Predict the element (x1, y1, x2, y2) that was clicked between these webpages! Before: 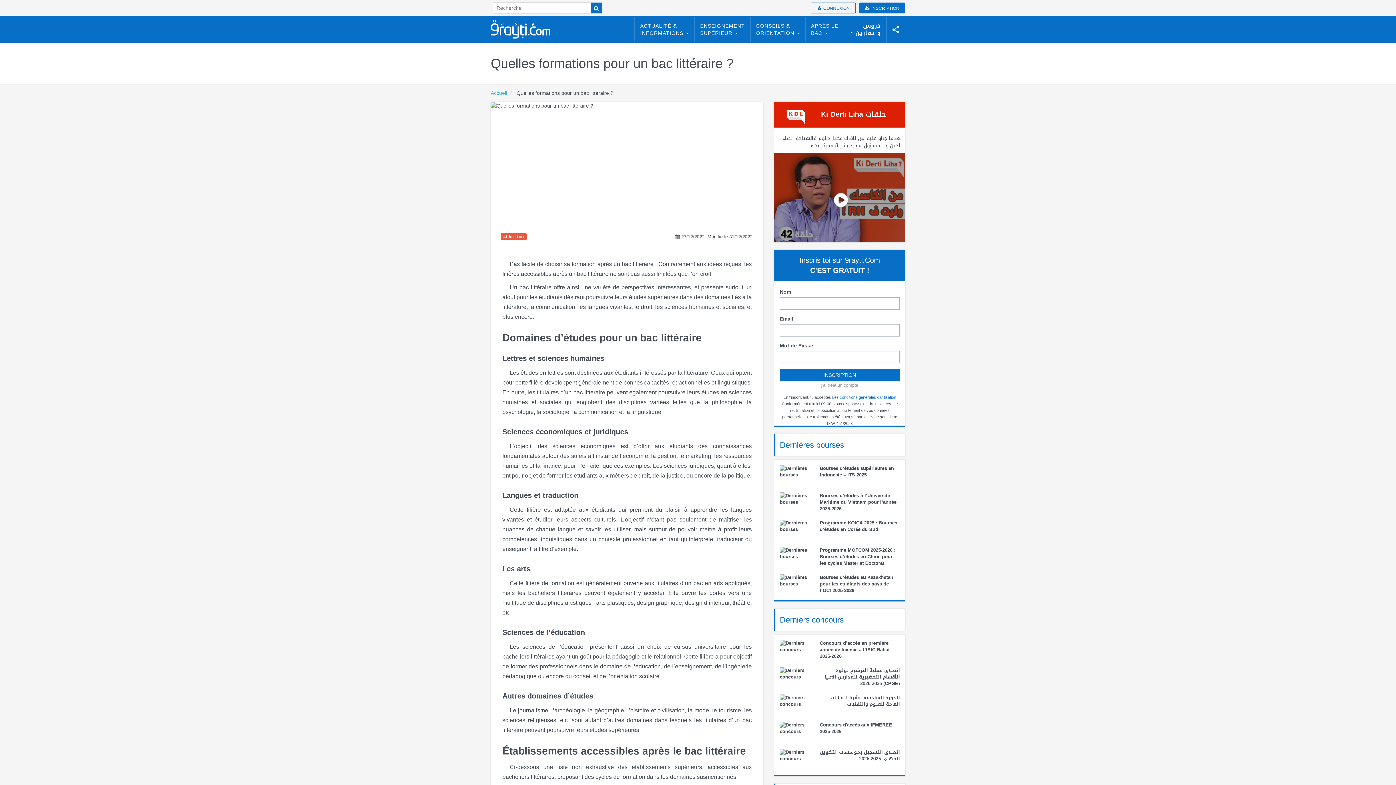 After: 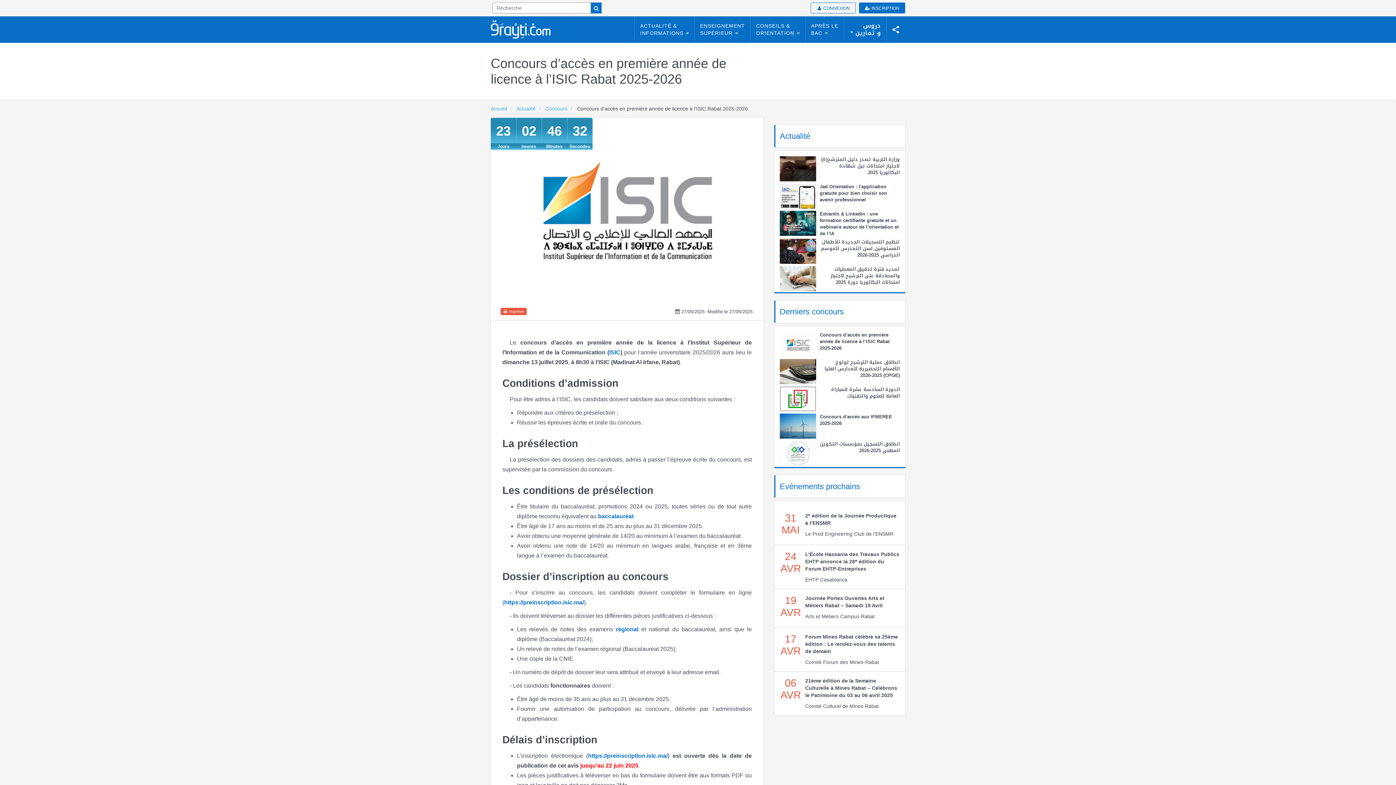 Action: label: Concours d’accès en première année de licence à l’ISIC Rabat 2025-2026 bbox: (820, 640, 900, 660)